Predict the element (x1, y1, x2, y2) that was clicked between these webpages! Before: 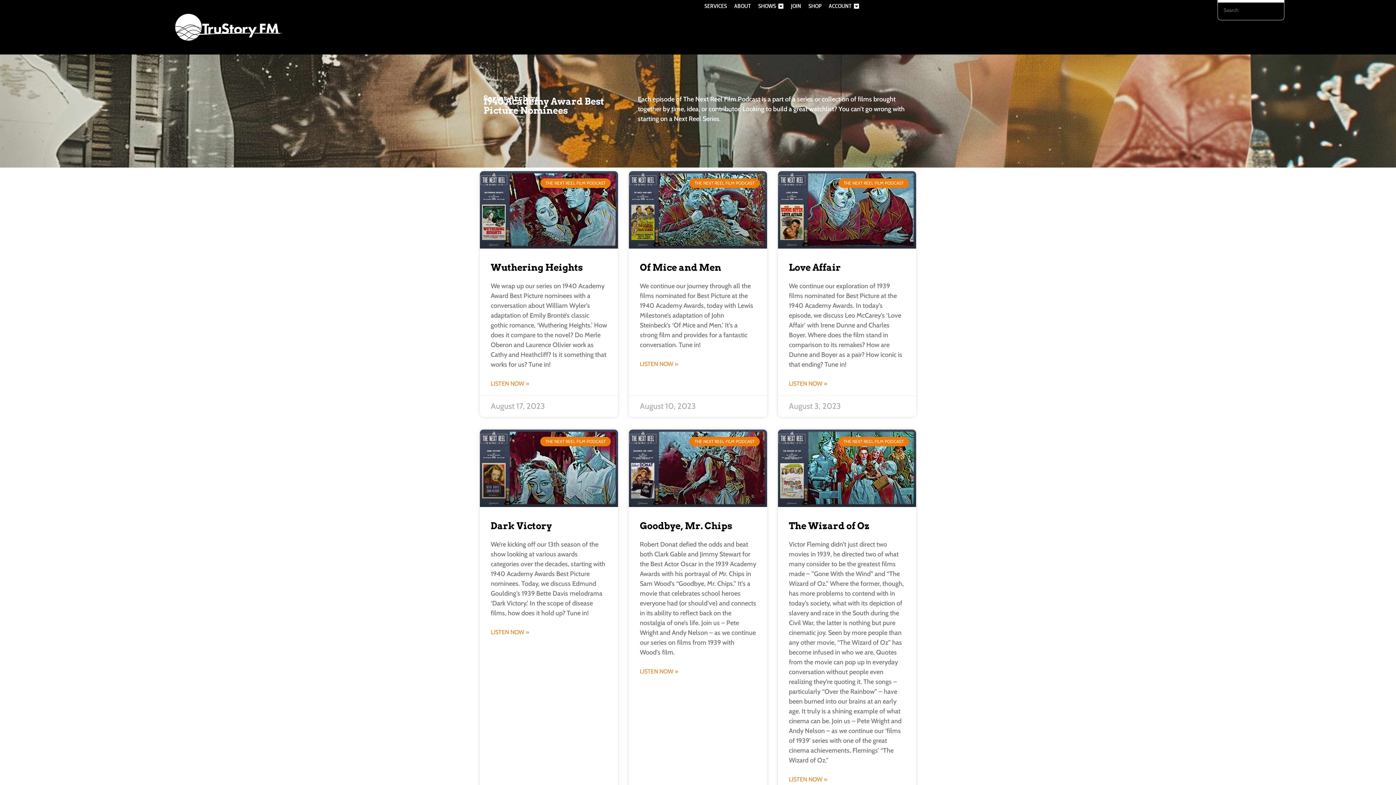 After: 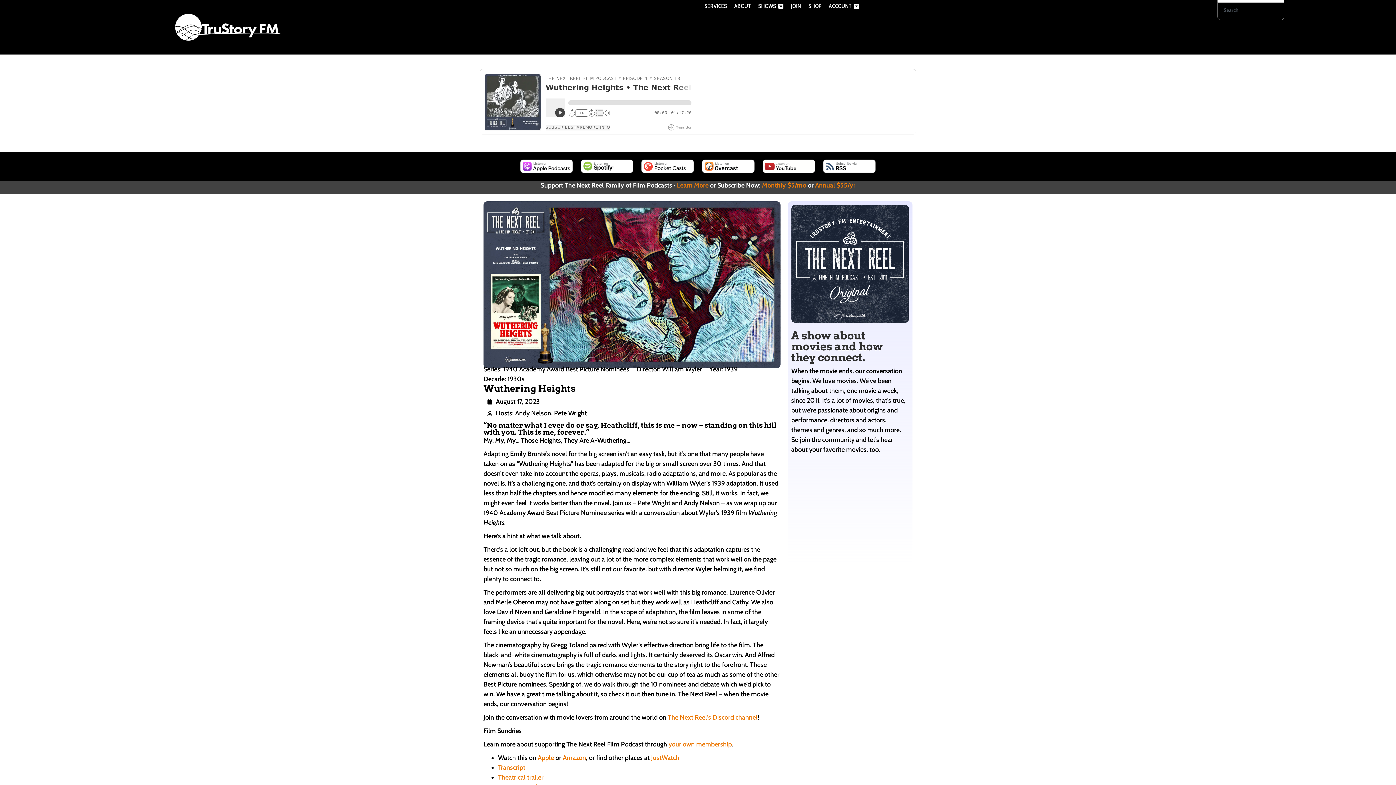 Action: bbox: (490, 262, 582, 273) label: Wuthering Heights